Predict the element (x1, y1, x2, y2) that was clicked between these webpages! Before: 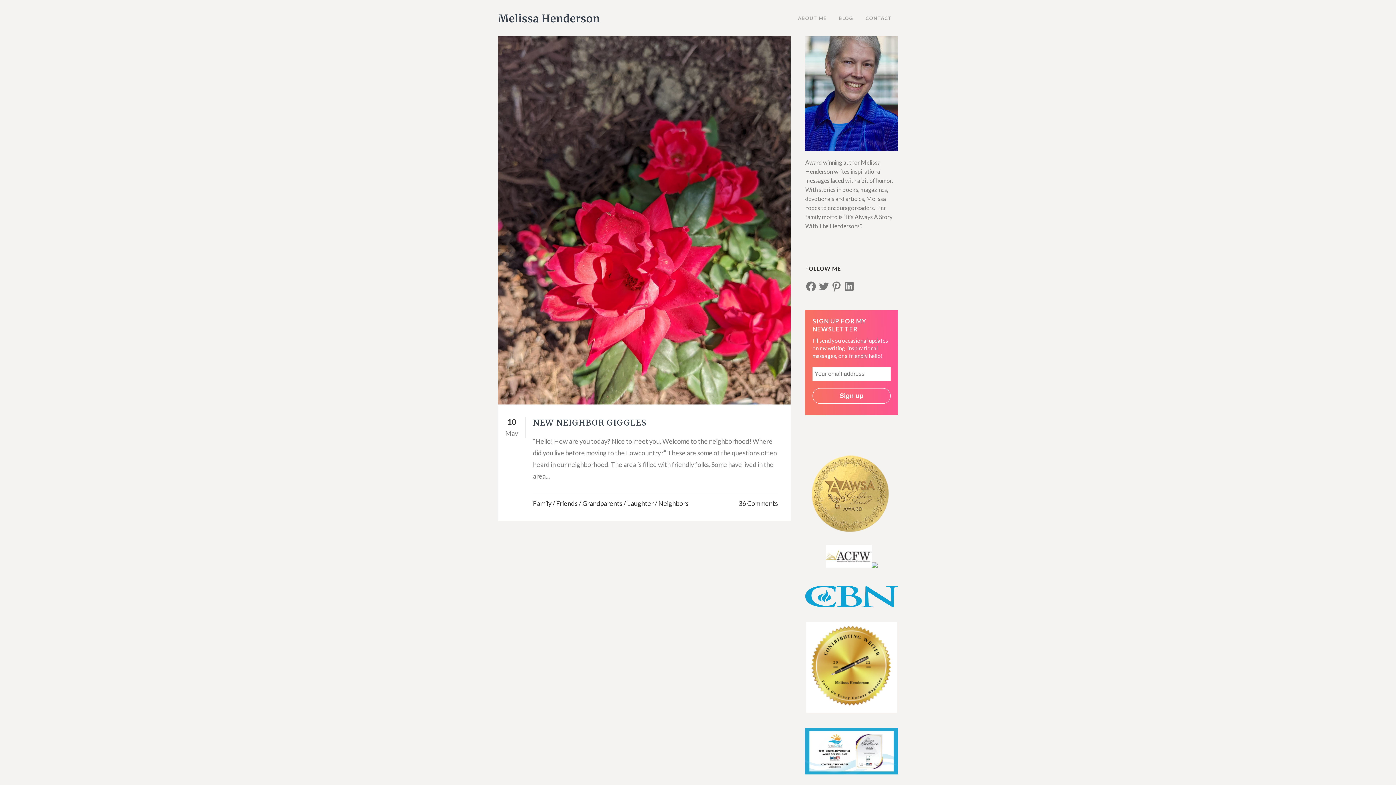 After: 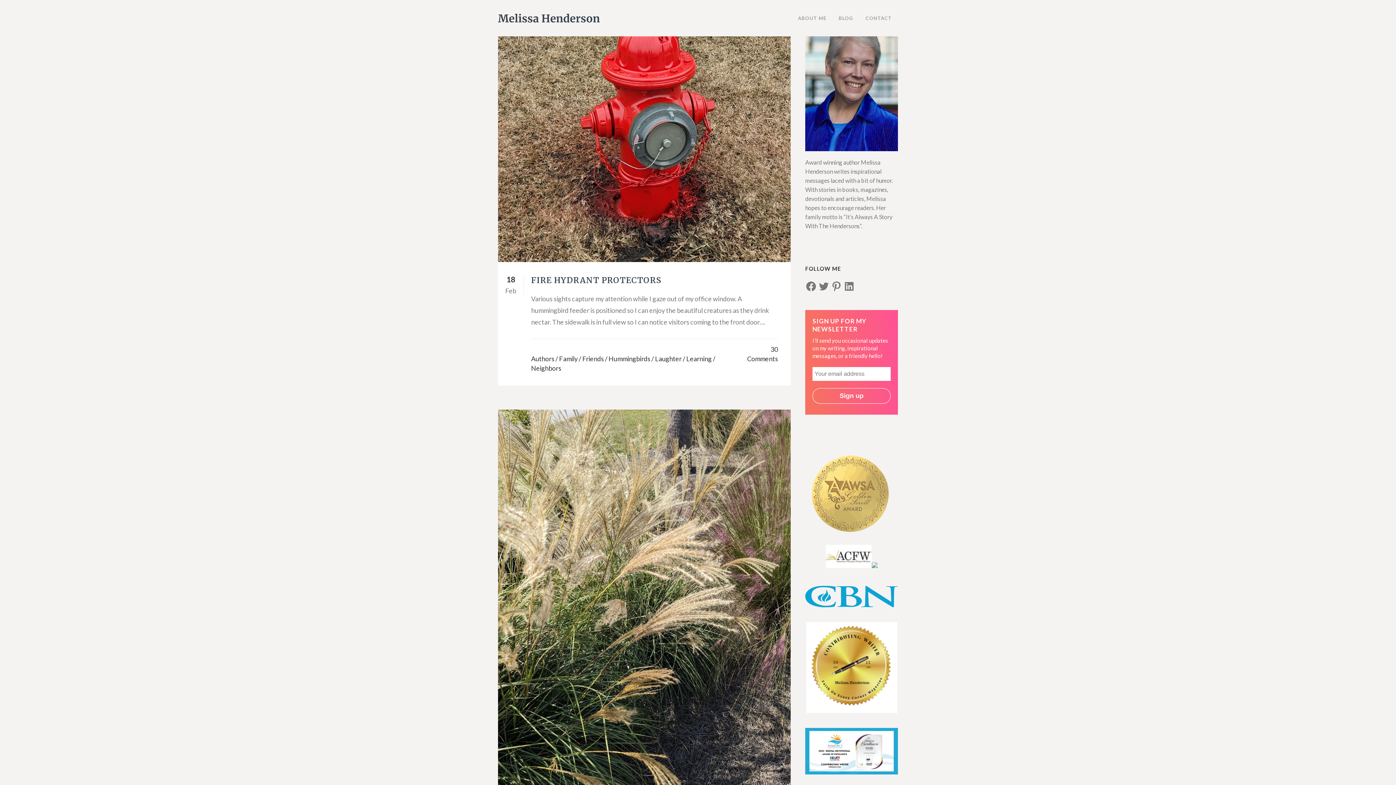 Action: bbox: (658, 499, 688, 508) label: Neighbors